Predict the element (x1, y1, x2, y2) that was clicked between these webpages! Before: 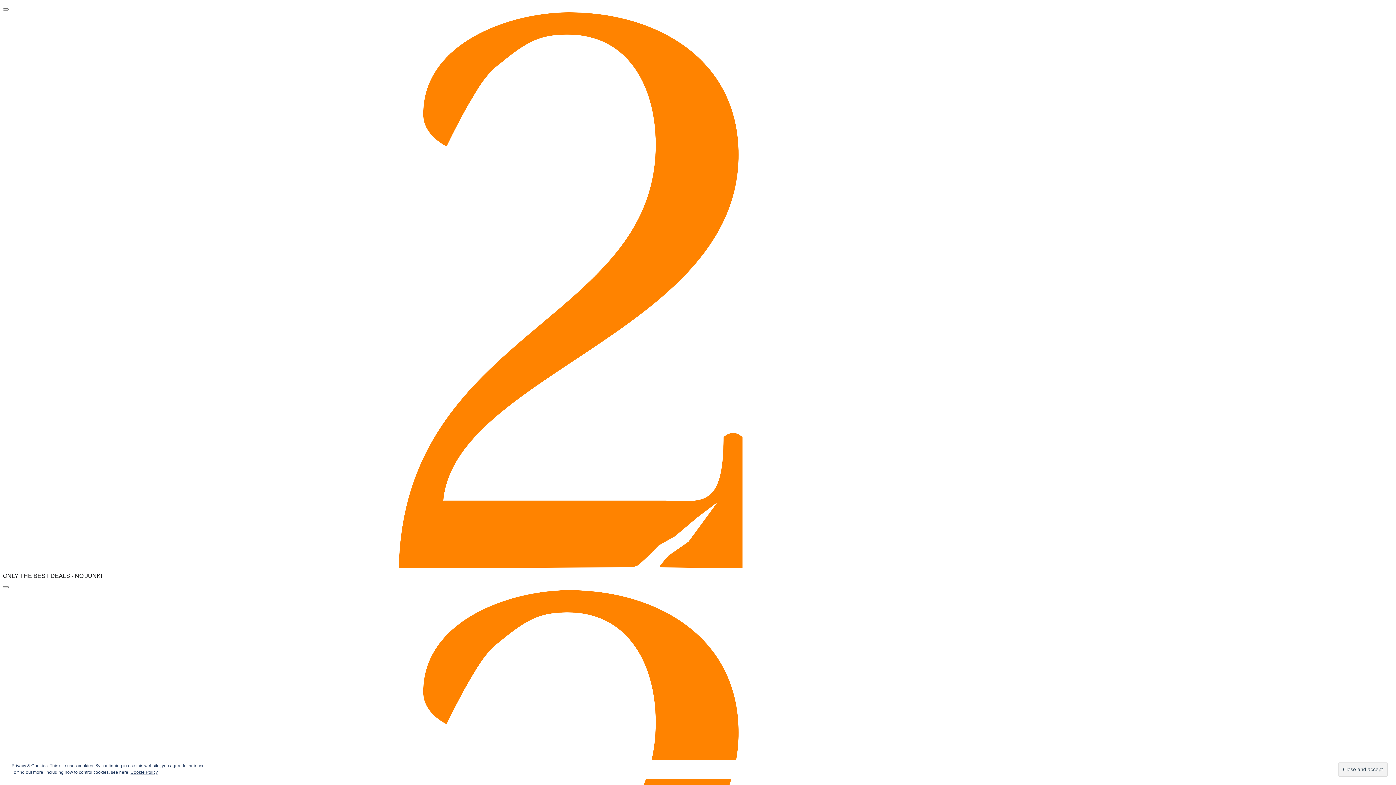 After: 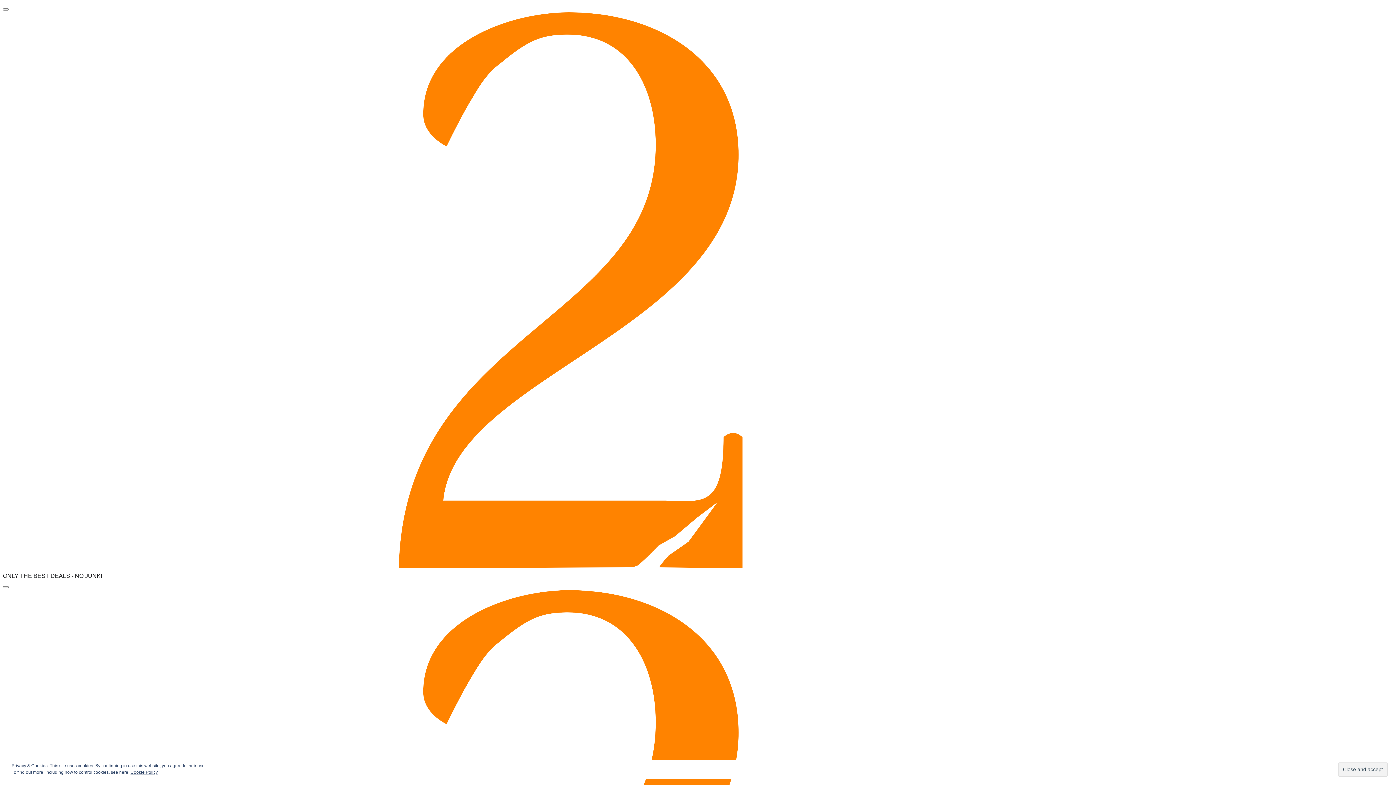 Action: bbox: (2, 563, 1393, 569)